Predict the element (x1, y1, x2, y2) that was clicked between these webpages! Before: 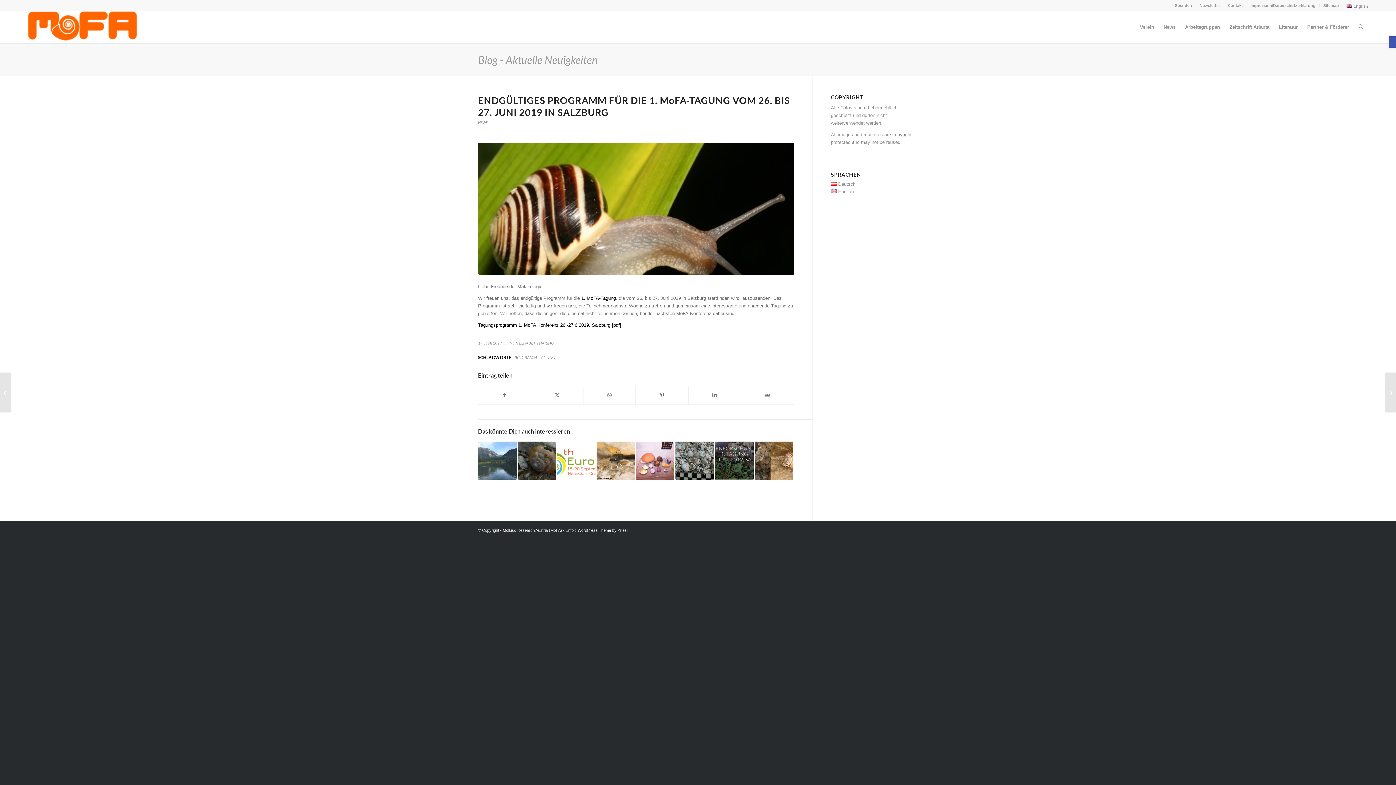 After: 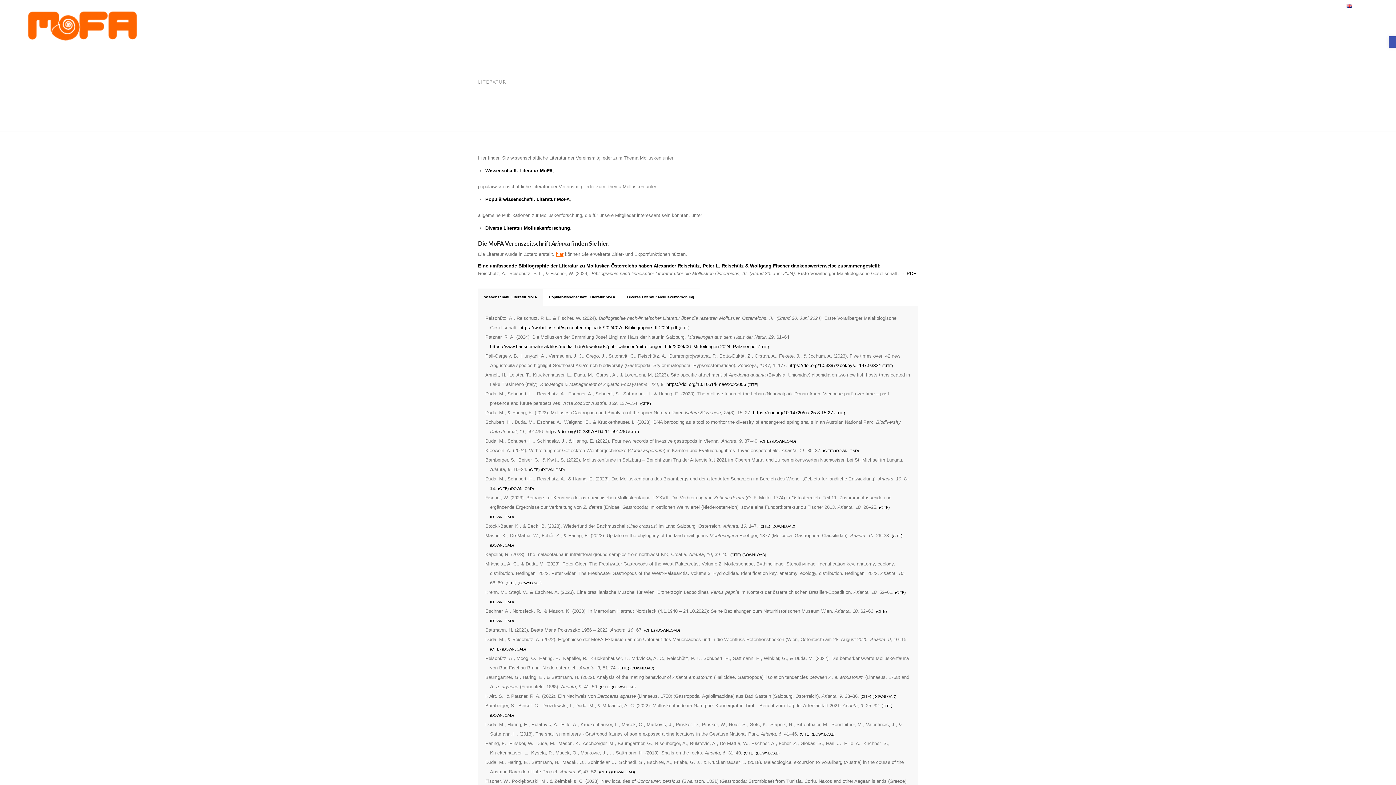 Action: bbox: (1274, 11, 1302, 43) label: Literatur